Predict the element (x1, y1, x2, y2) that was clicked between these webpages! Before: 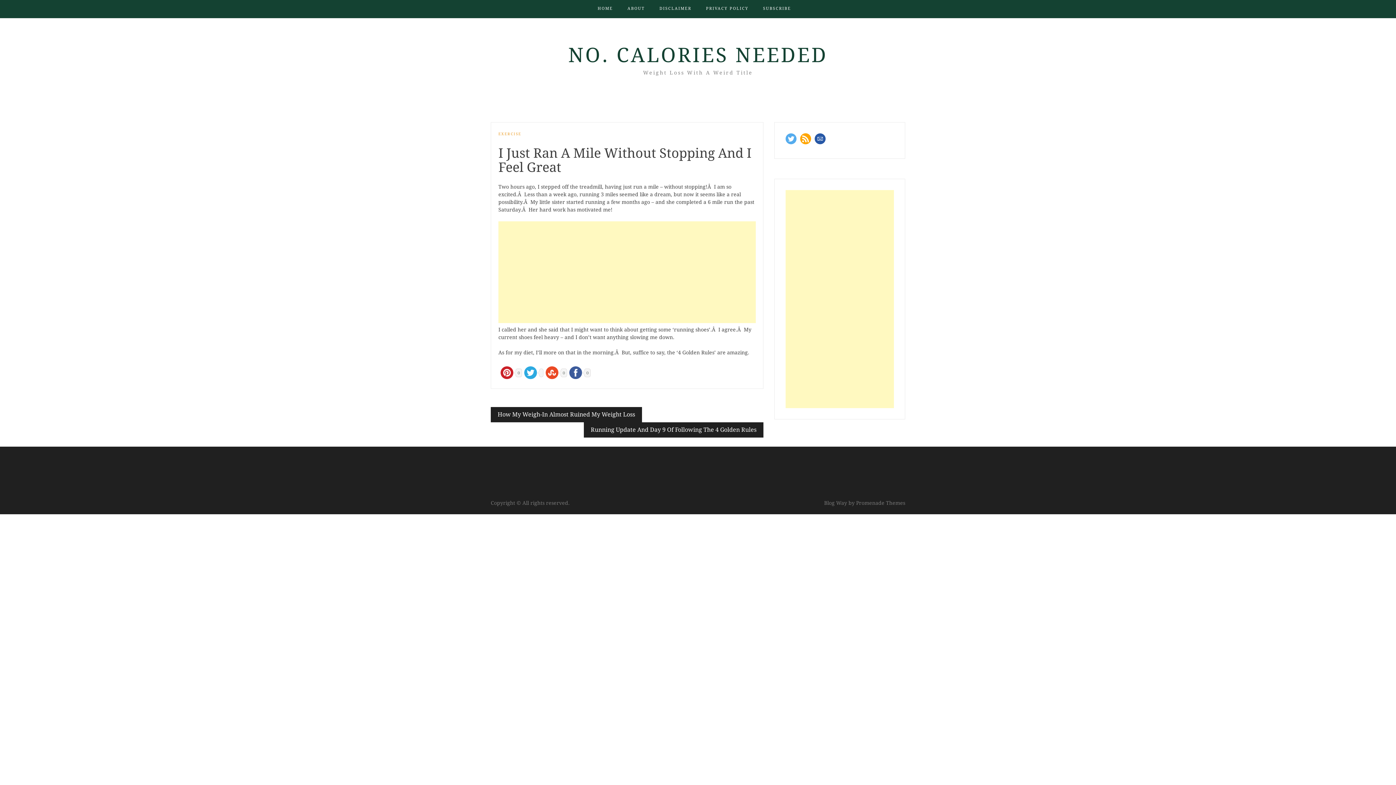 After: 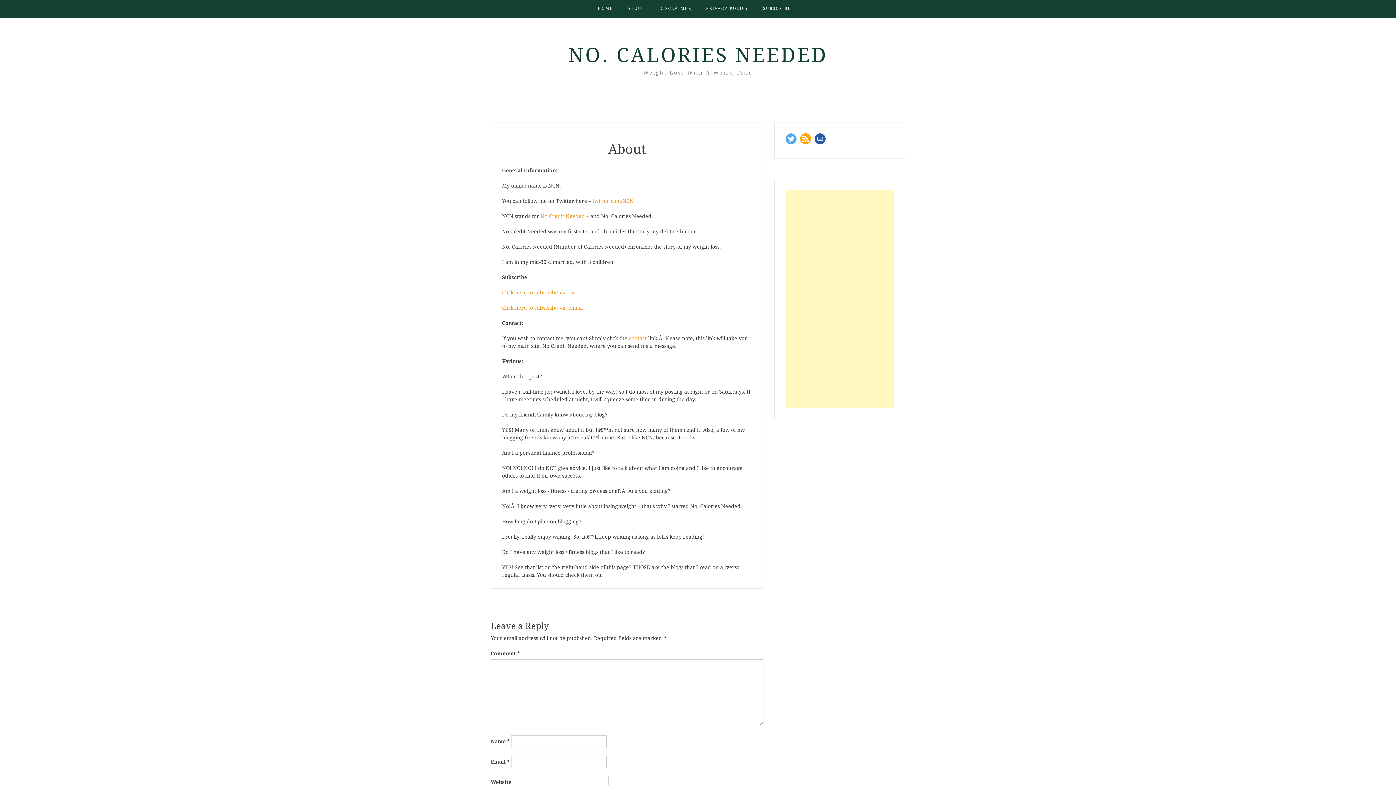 Action: bbox: (627, 0, 645, 17) label: ABOUT